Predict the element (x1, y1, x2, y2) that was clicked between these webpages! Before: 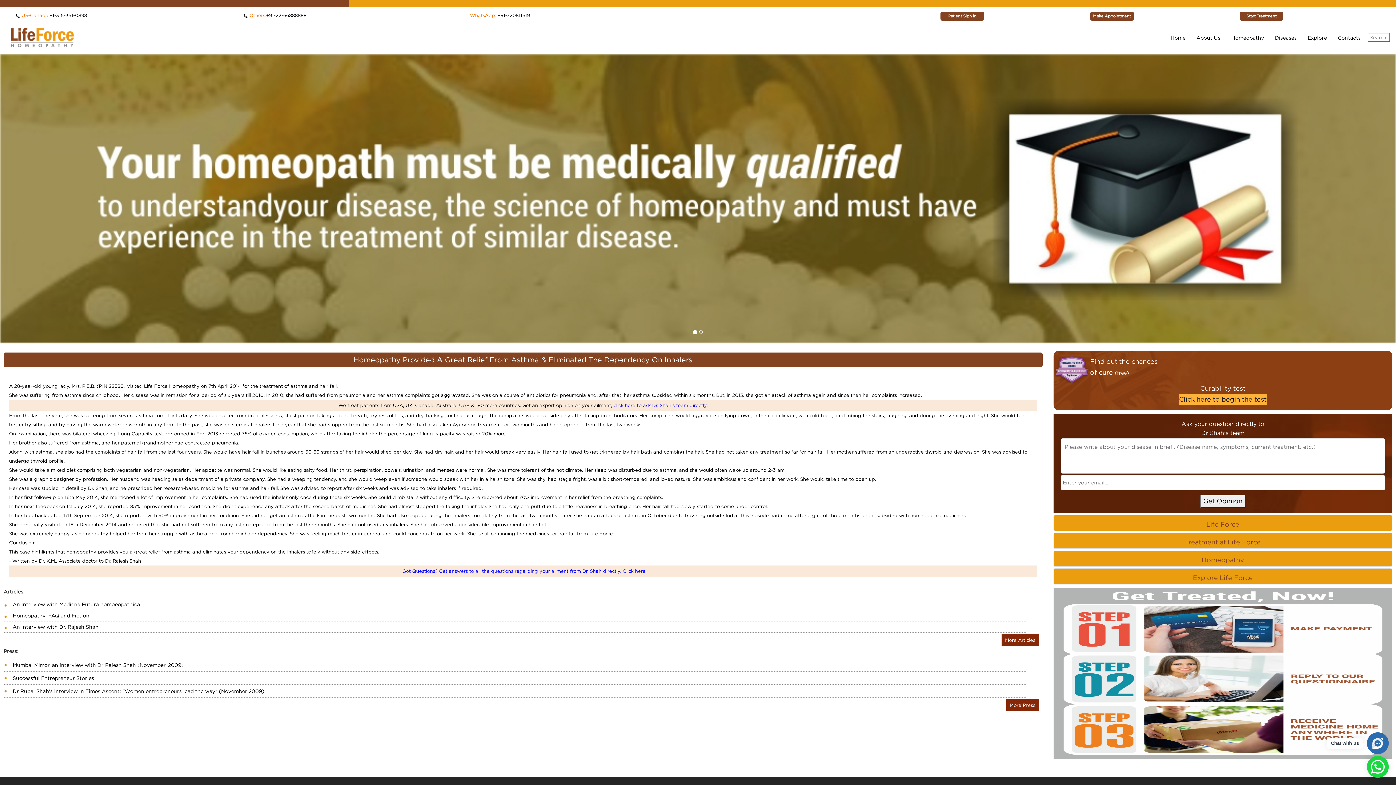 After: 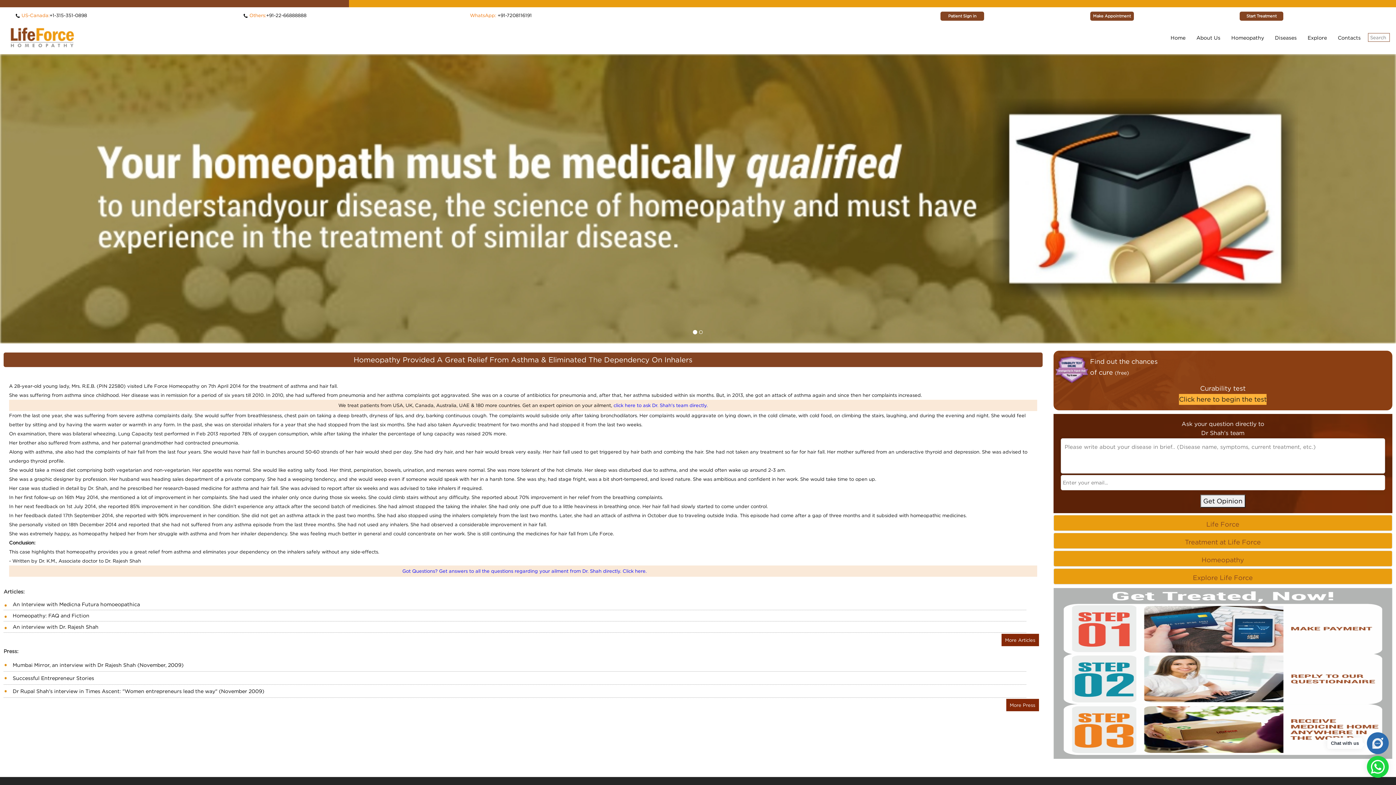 Action: bbox: (940, 11, 984, 20) label: Patient Sign in